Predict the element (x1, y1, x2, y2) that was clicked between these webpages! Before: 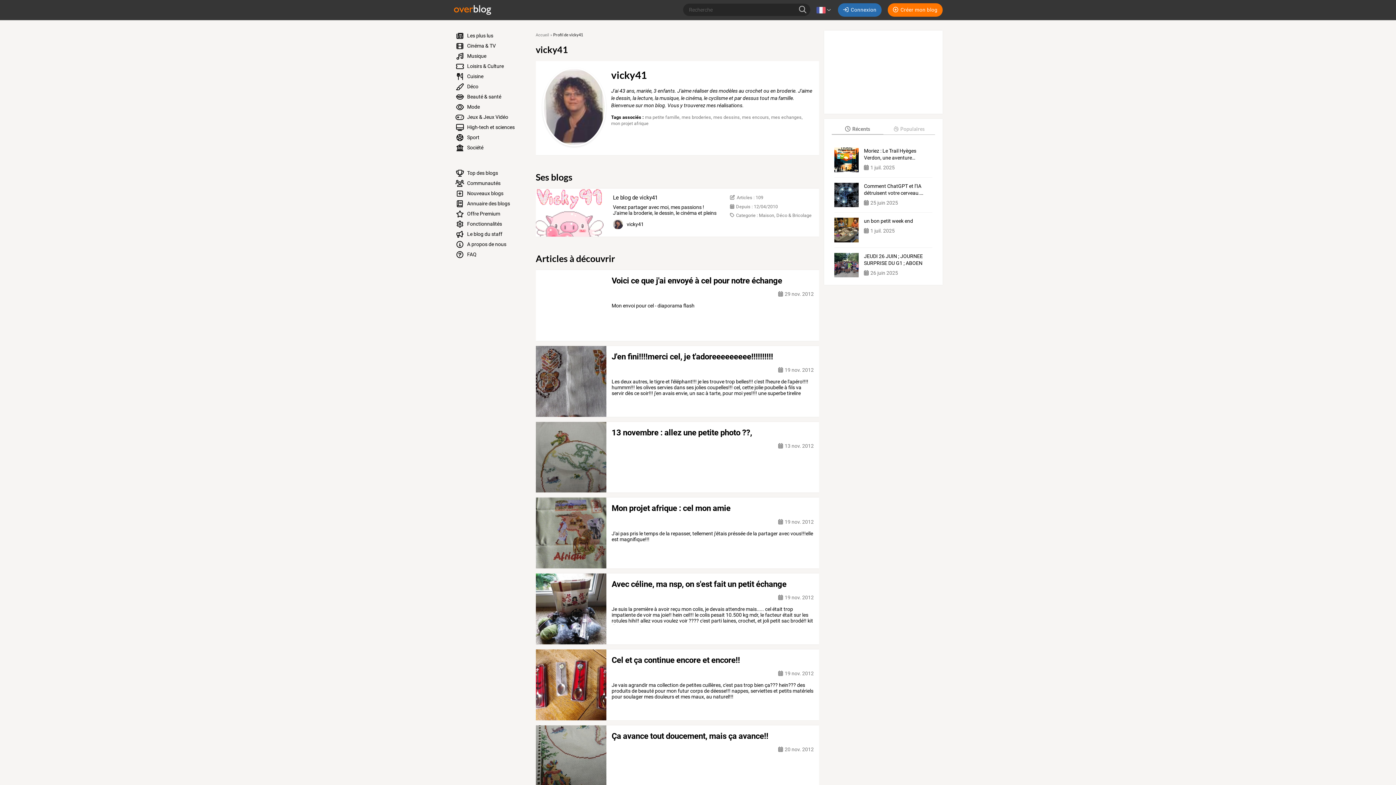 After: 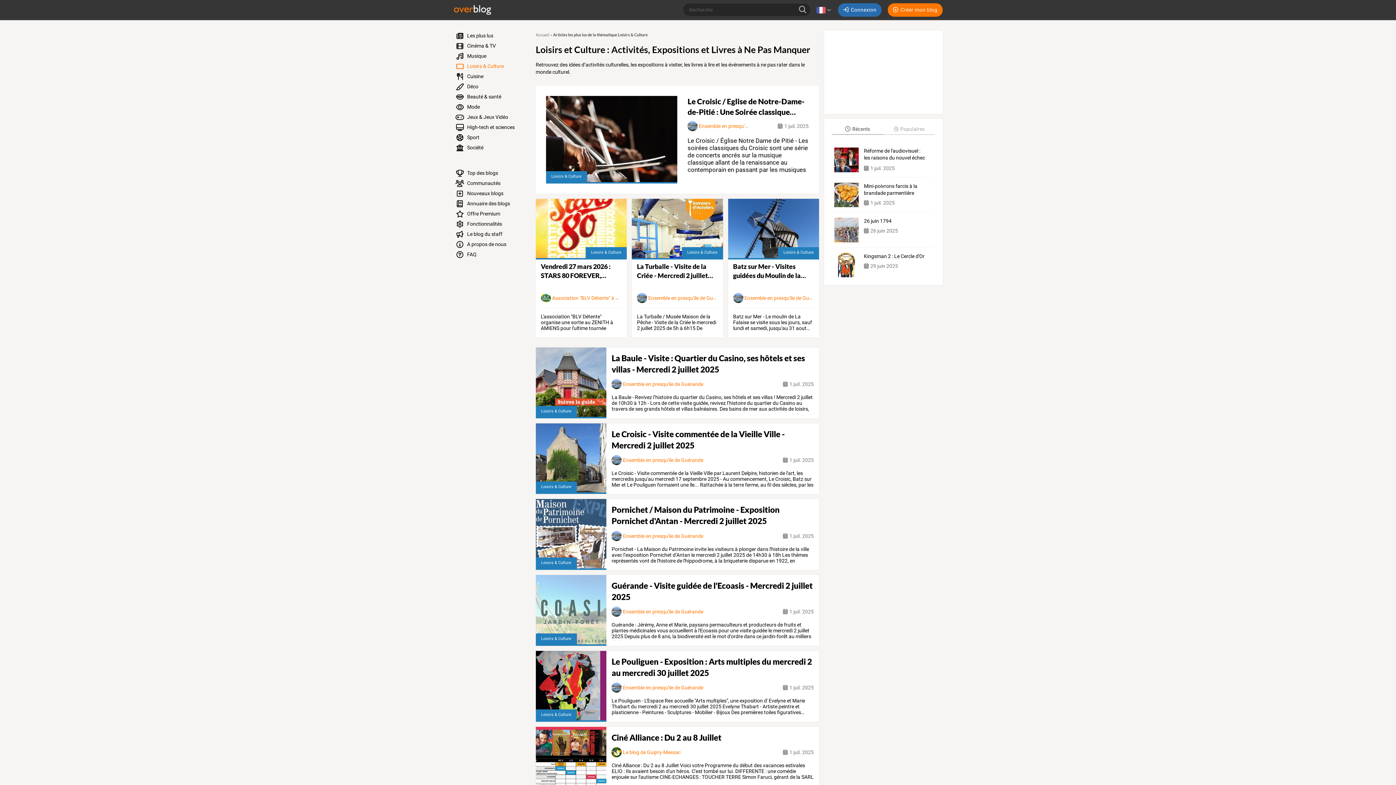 Action: bbox: (450, 61, 527, 71) label:  Loisirs & Culture